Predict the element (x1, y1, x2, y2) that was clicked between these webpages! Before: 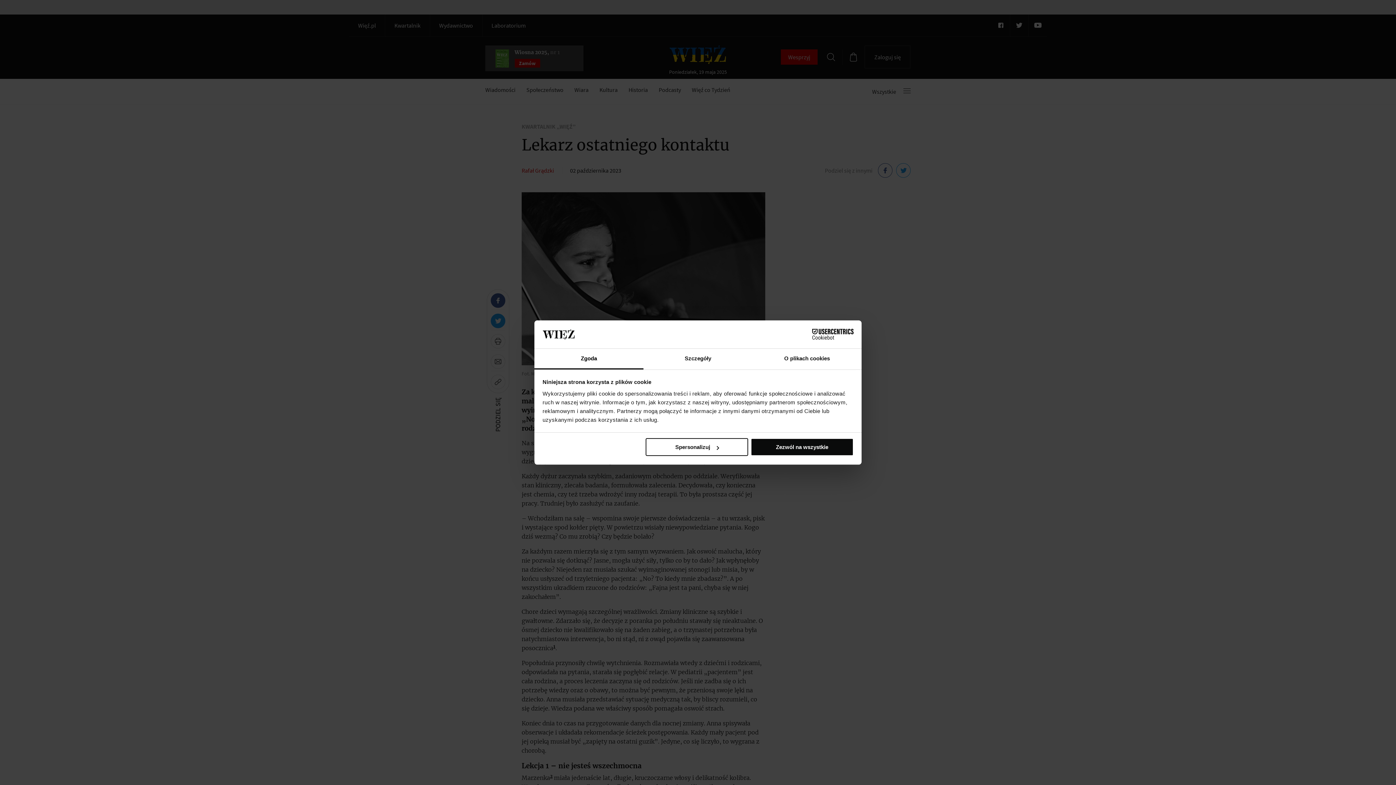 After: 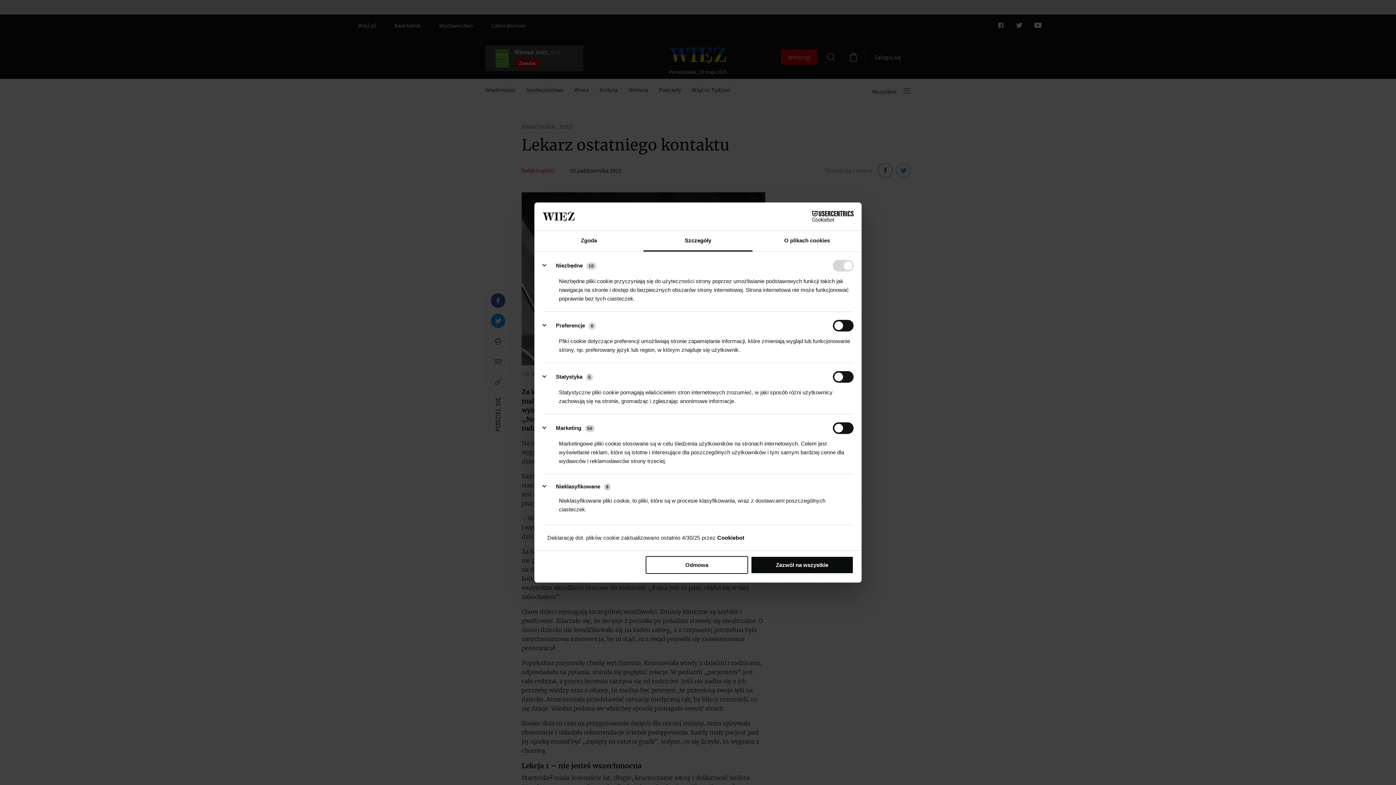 Action: label: Szczegóły bbox: (643, 348, 752, 369)